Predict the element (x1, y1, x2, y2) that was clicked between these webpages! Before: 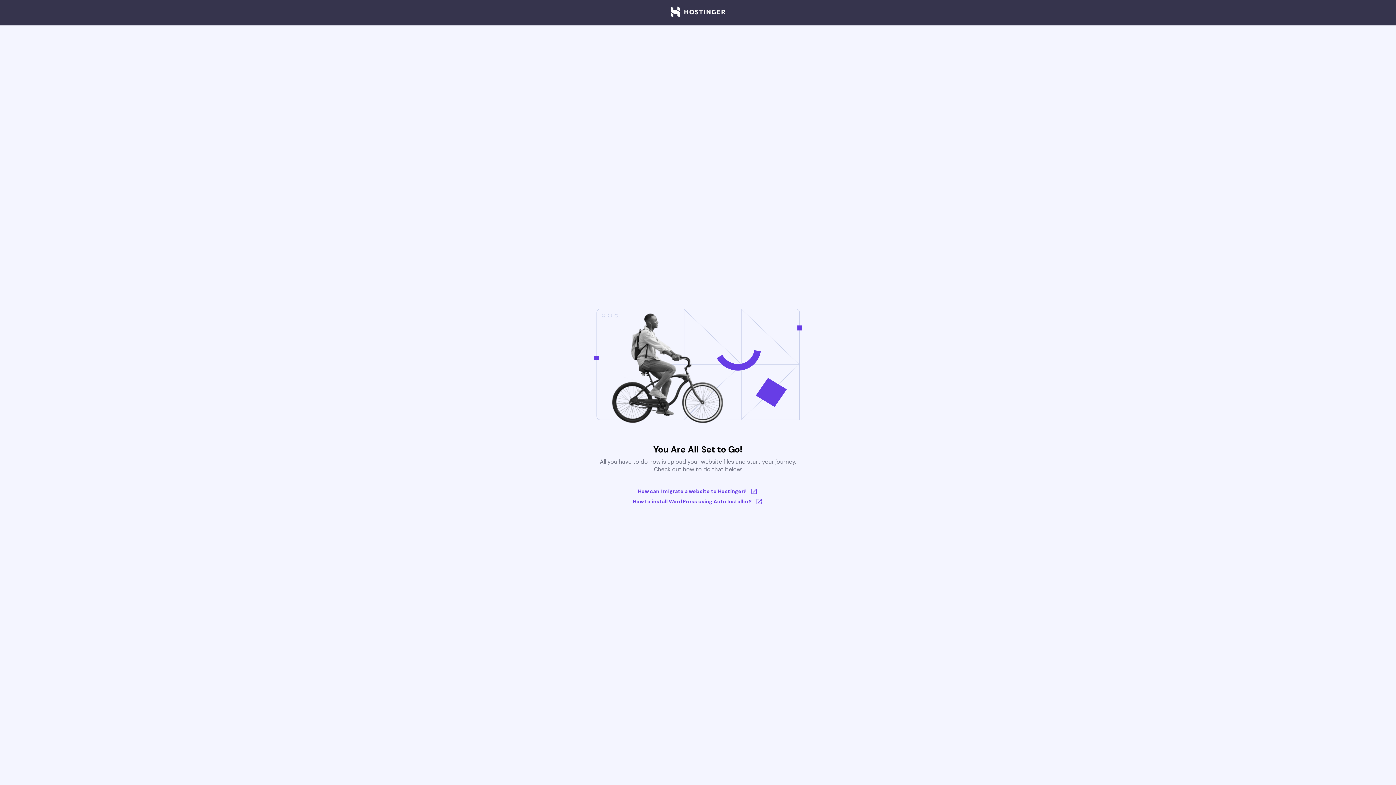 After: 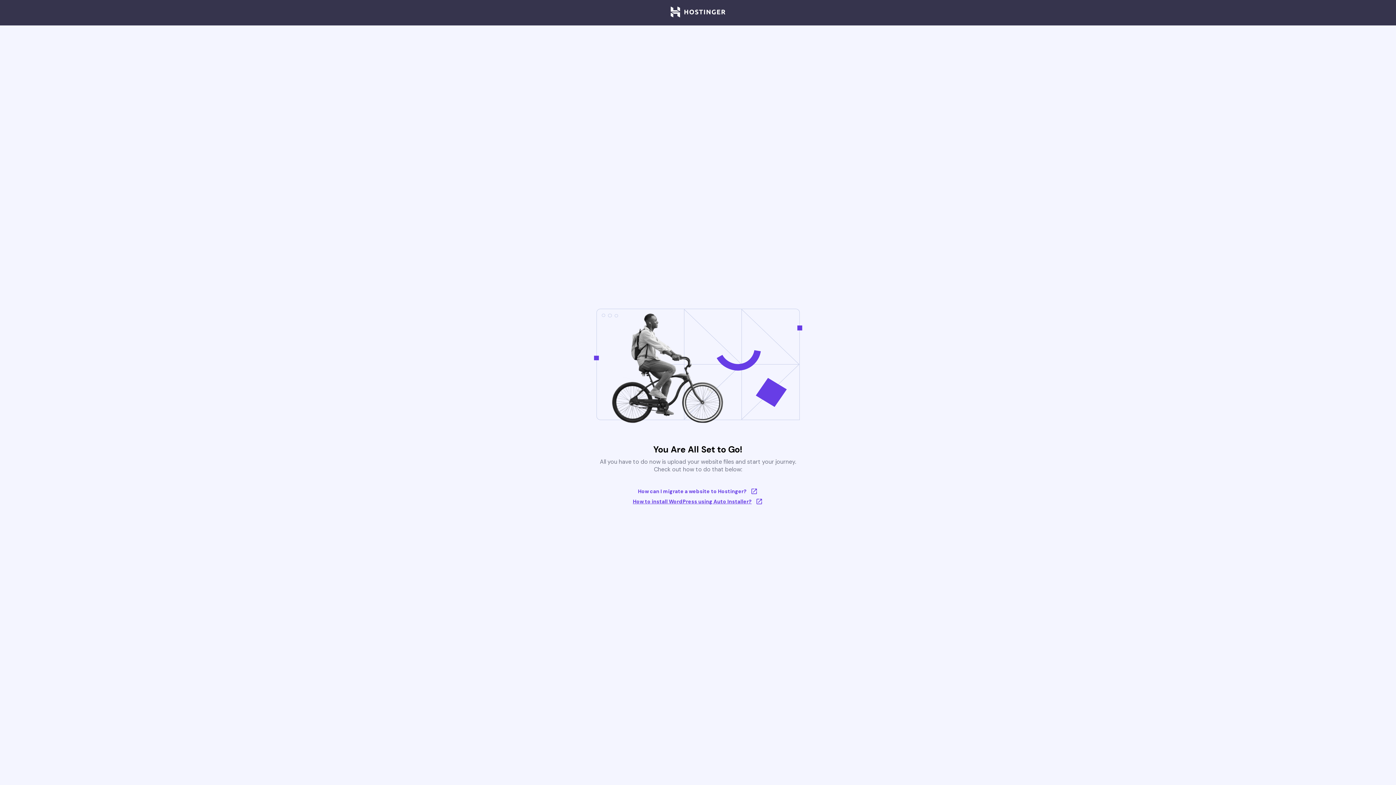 Action: label: How to install WordPress using Auto Installer? bbox: (633, 498, 763, 505)